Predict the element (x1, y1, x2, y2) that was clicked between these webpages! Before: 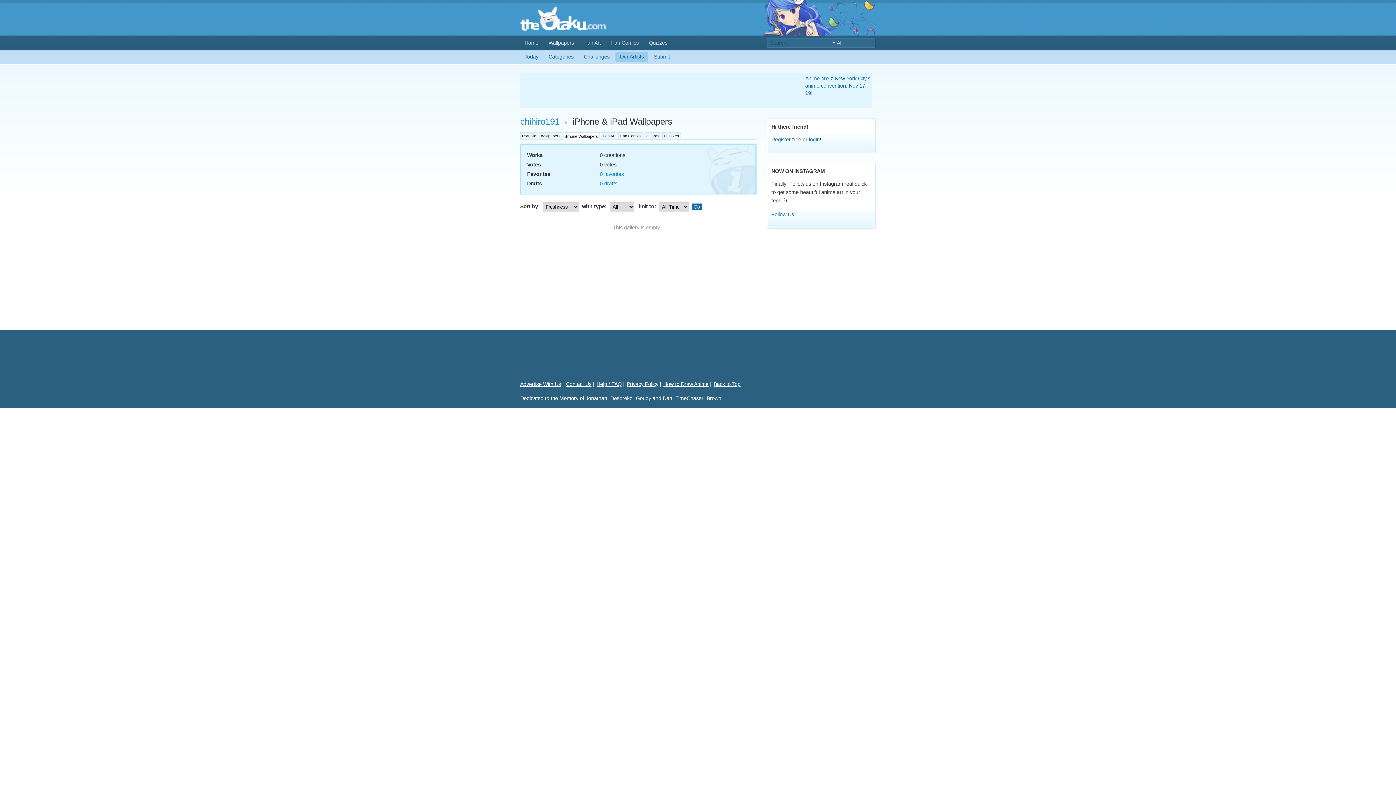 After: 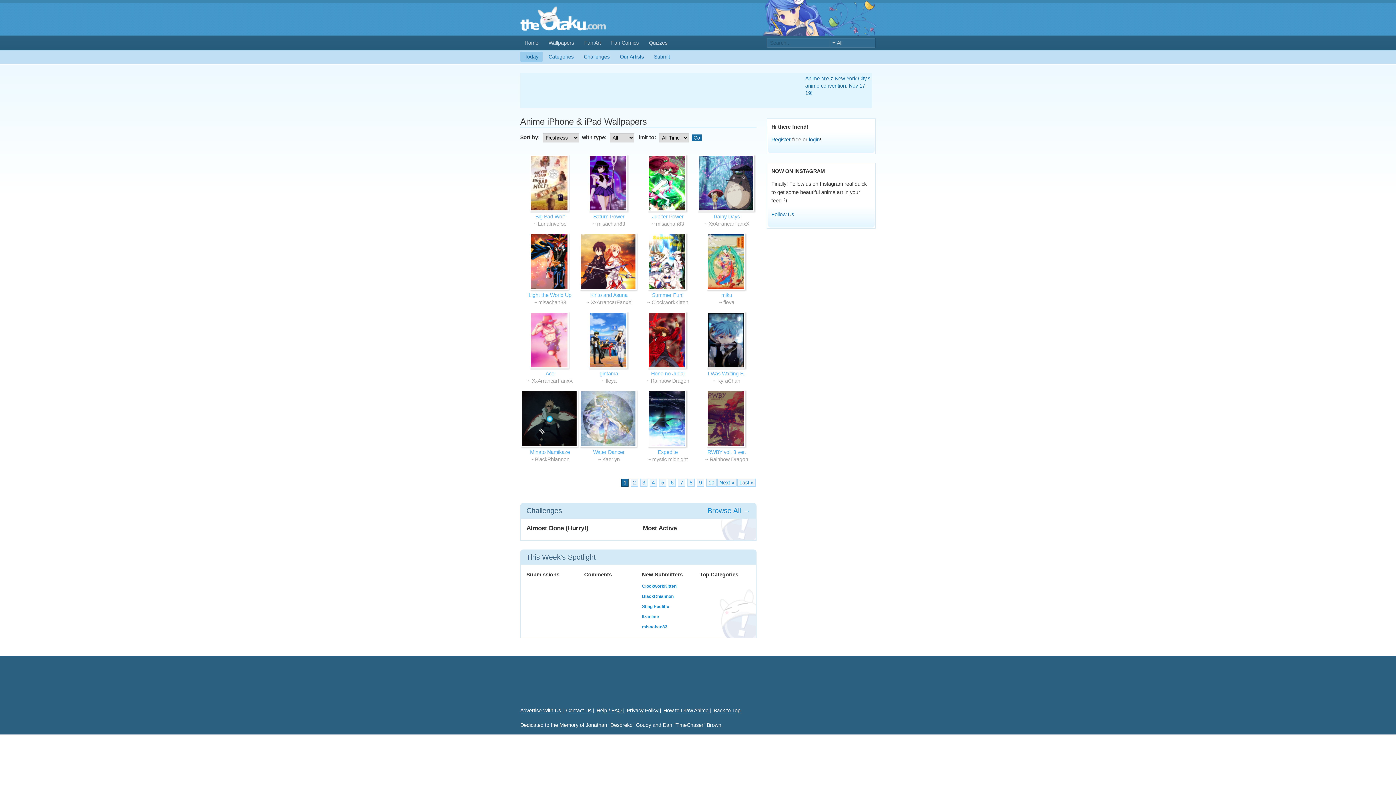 Action: bbox: (520, 51, 542, 61) label: Today